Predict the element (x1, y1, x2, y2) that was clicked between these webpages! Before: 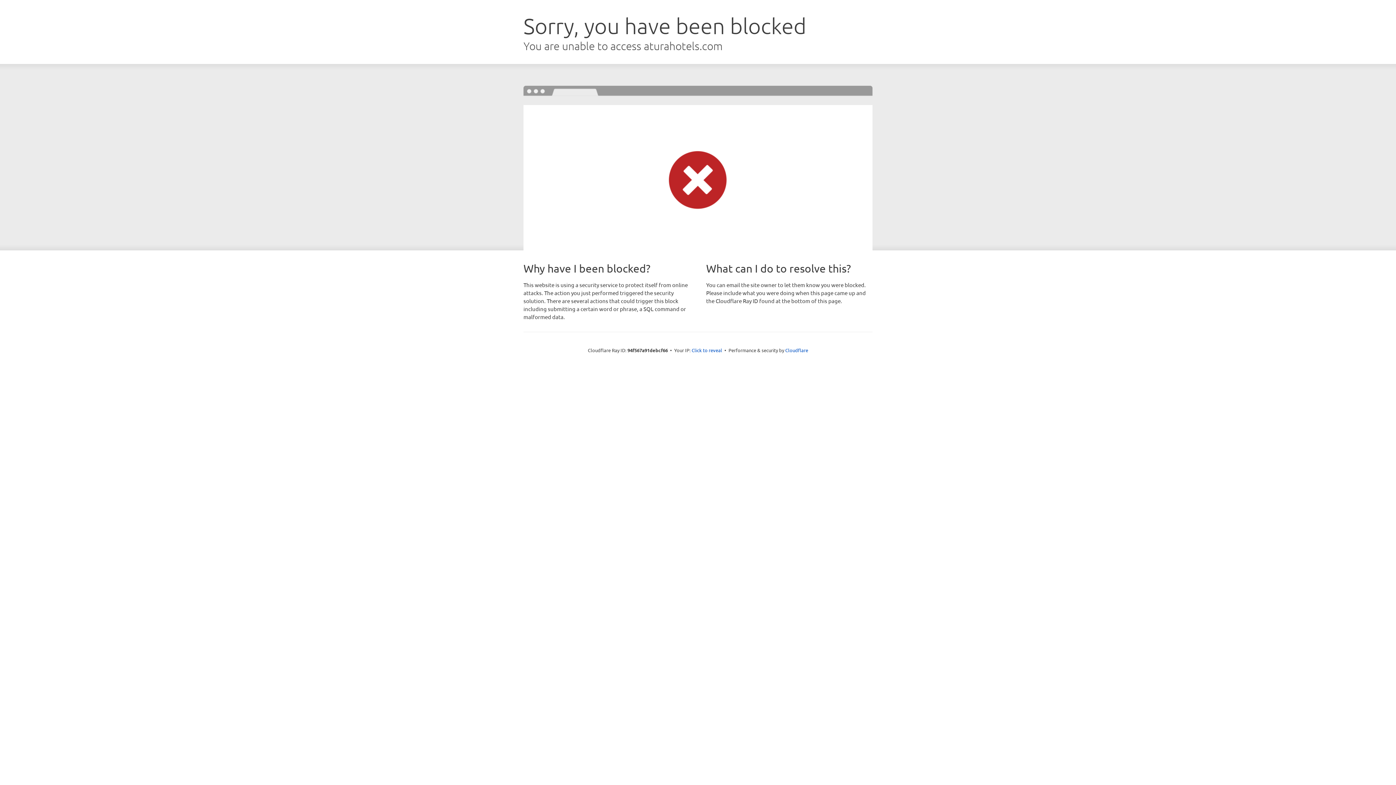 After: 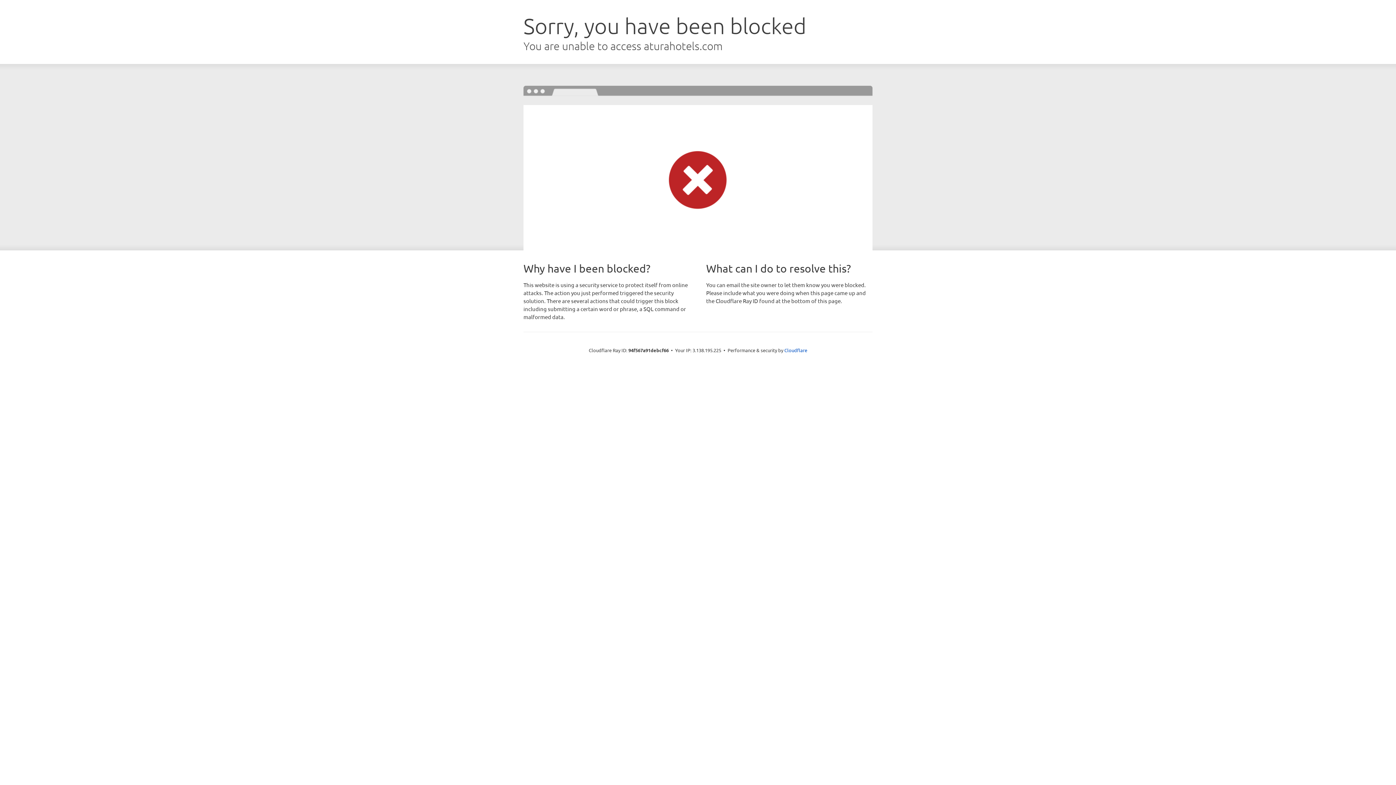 Action: bbox: (691, 346, 722, 353) label: Click to reveal